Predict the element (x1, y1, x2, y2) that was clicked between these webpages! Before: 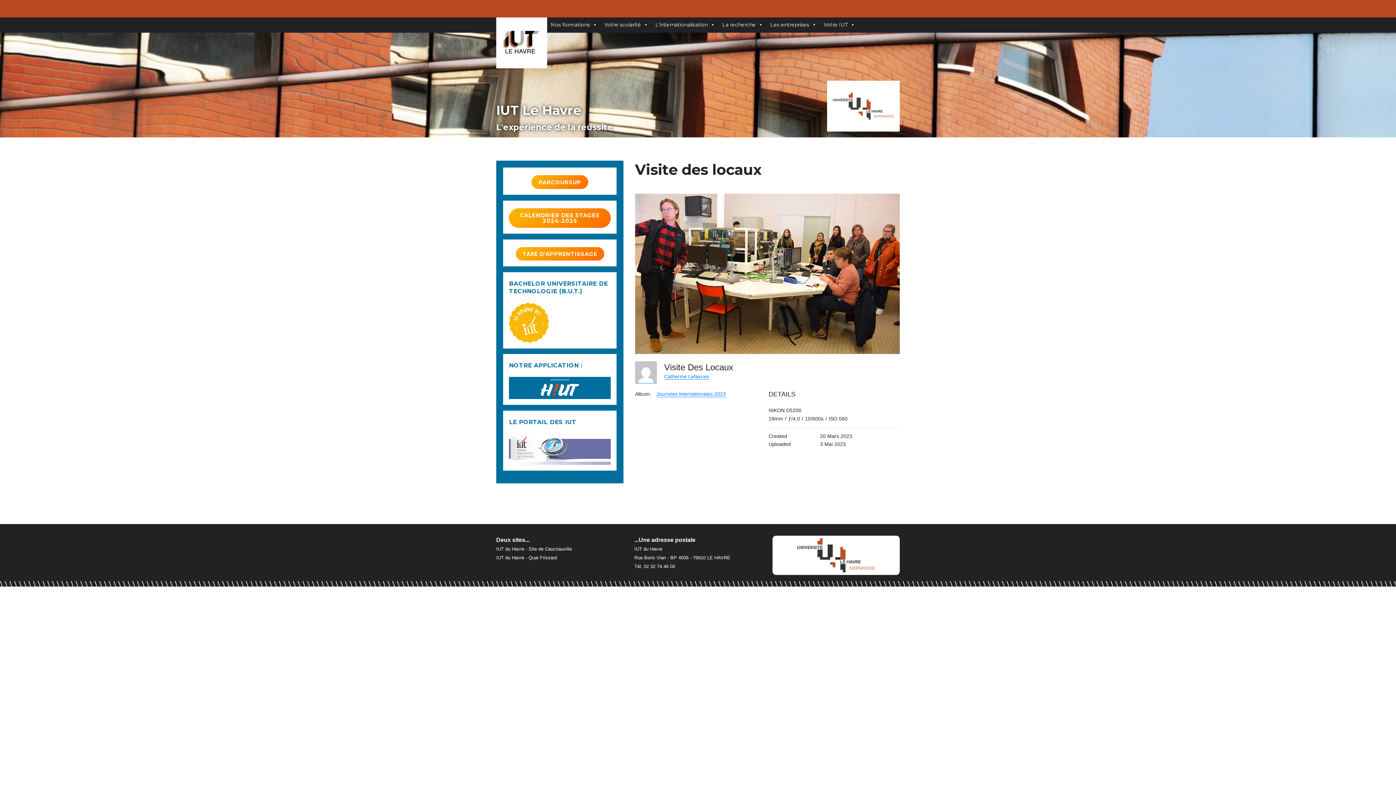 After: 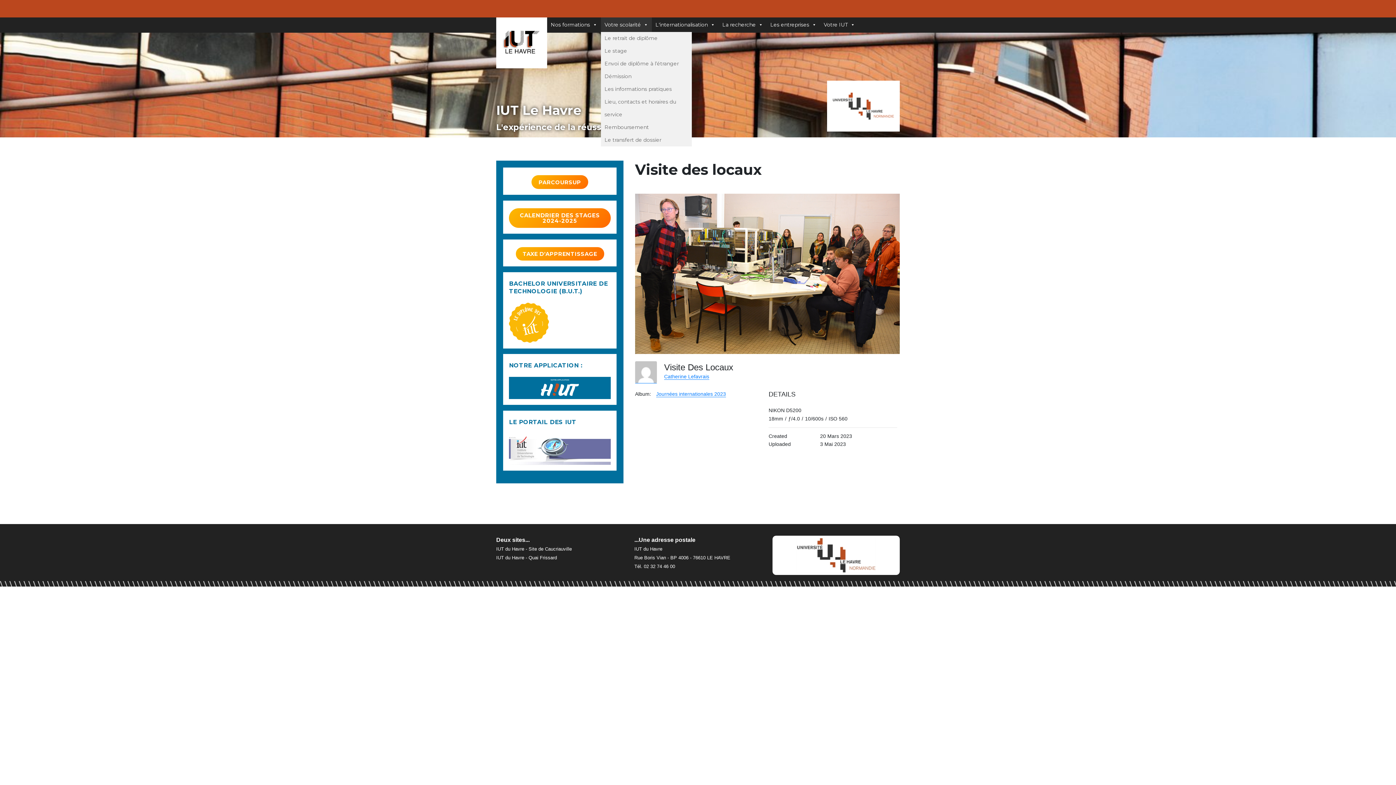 Action: bbox: (601, 17, 652, 32) label: Votre scolarité